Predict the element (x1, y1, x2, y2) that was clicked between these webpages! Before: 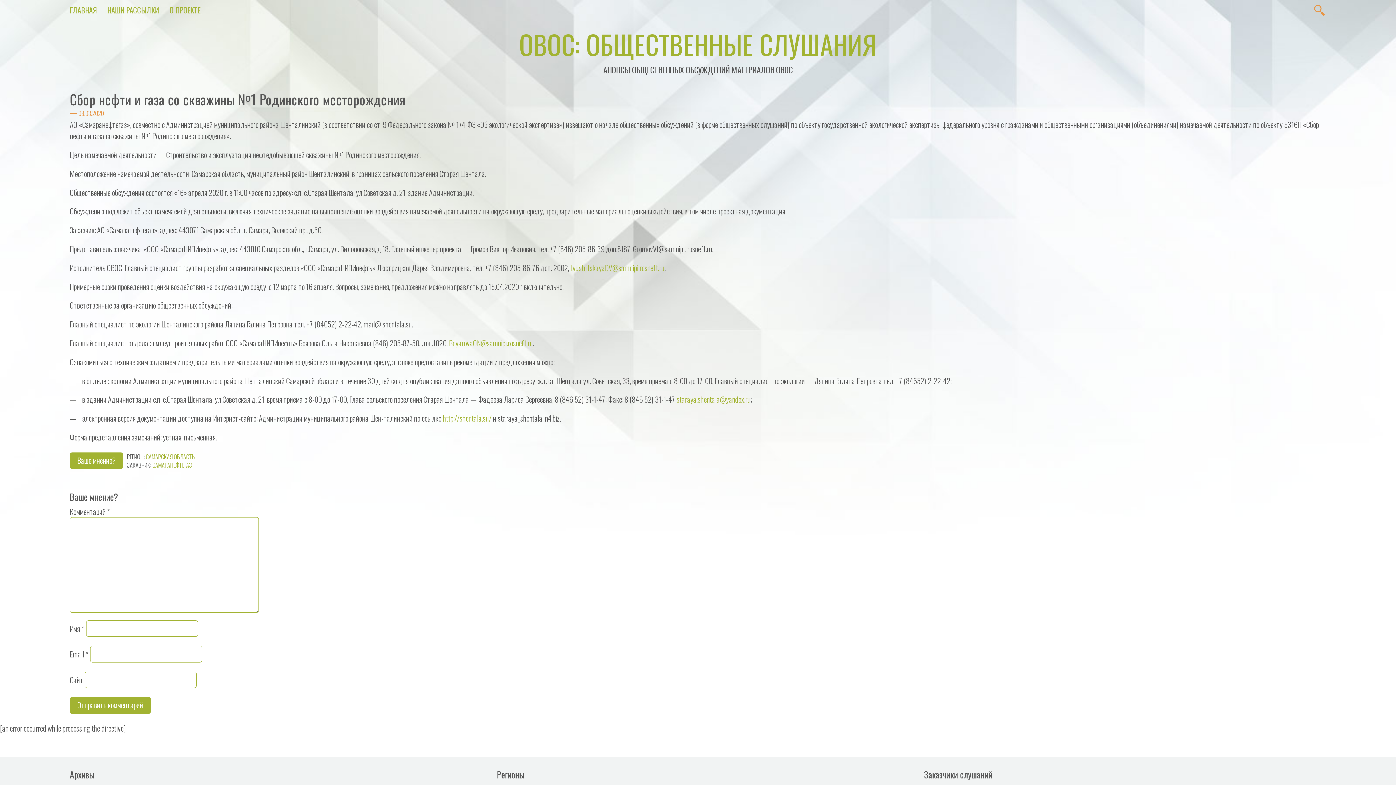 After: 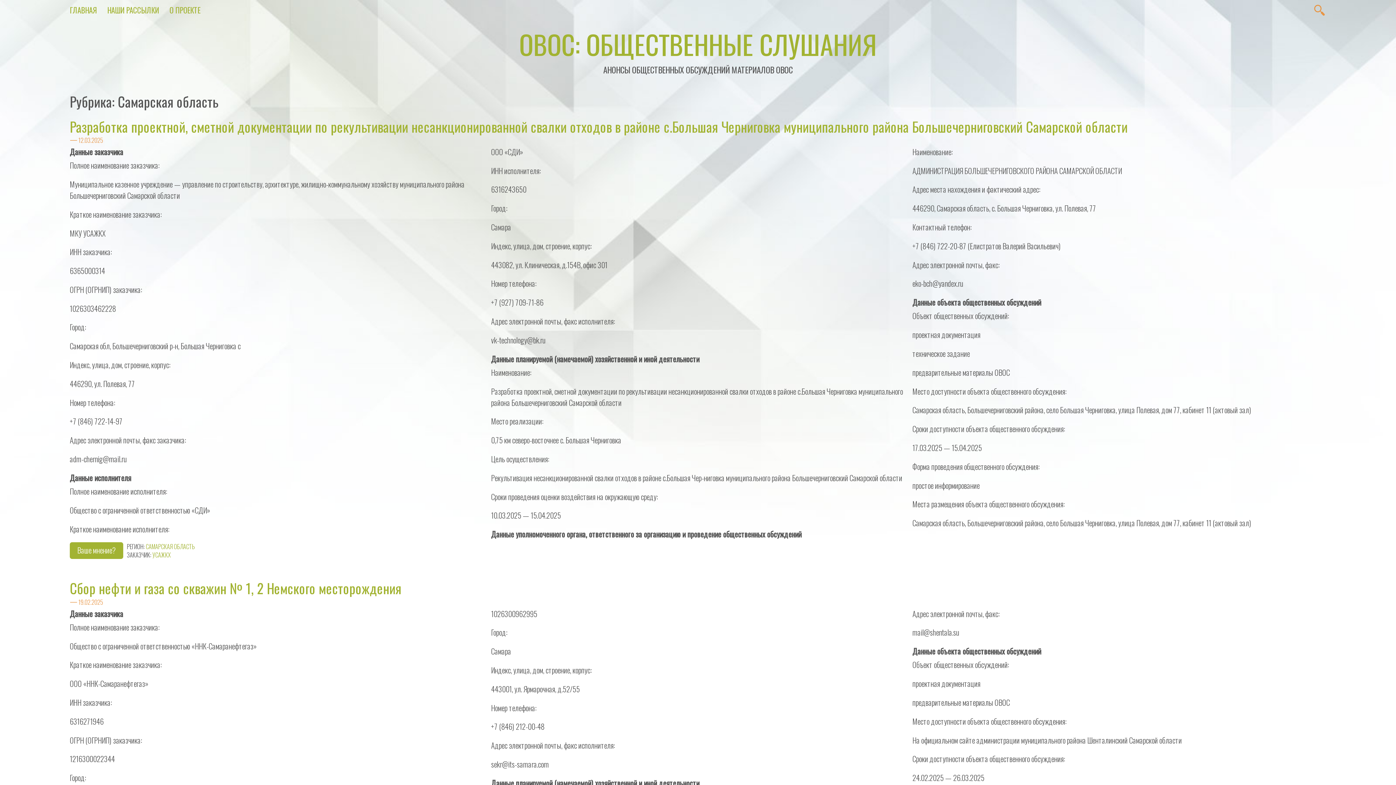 Action: label: САМАРСКАЯ ОБЛАСТЬ bbox: (145, 452, 194, 461)